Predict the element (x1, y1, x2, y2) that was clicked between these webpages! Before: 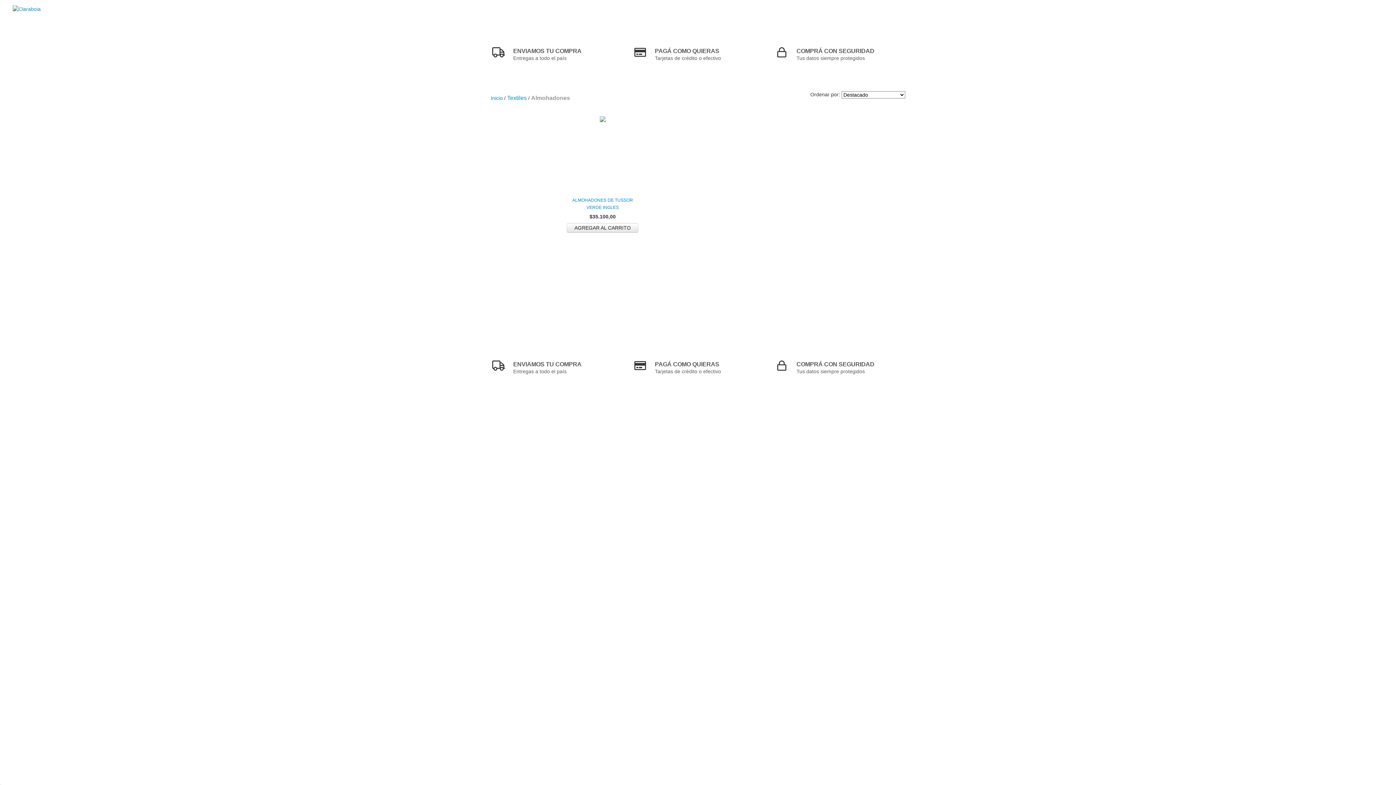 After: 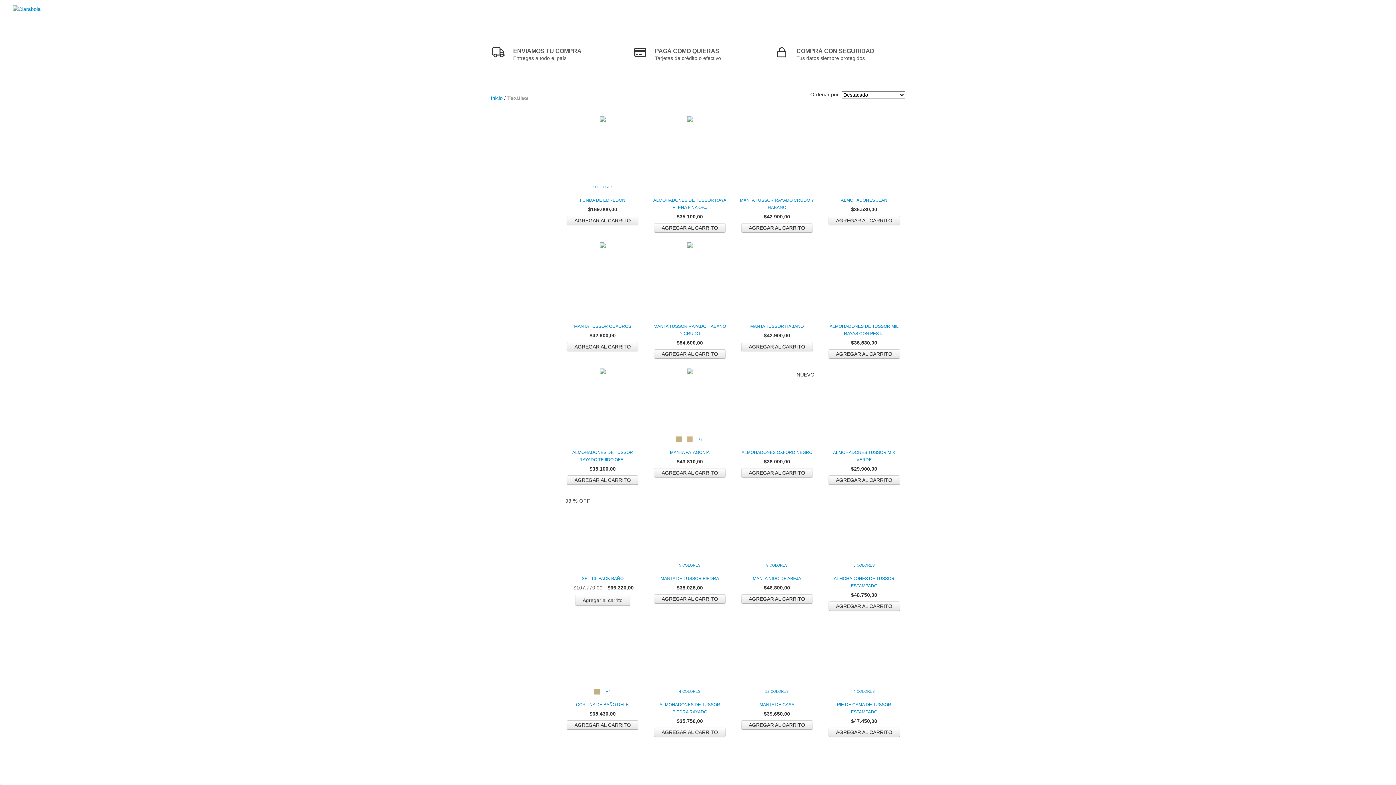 Action: bbox: (507, 94, 526, 101) label: Textiles